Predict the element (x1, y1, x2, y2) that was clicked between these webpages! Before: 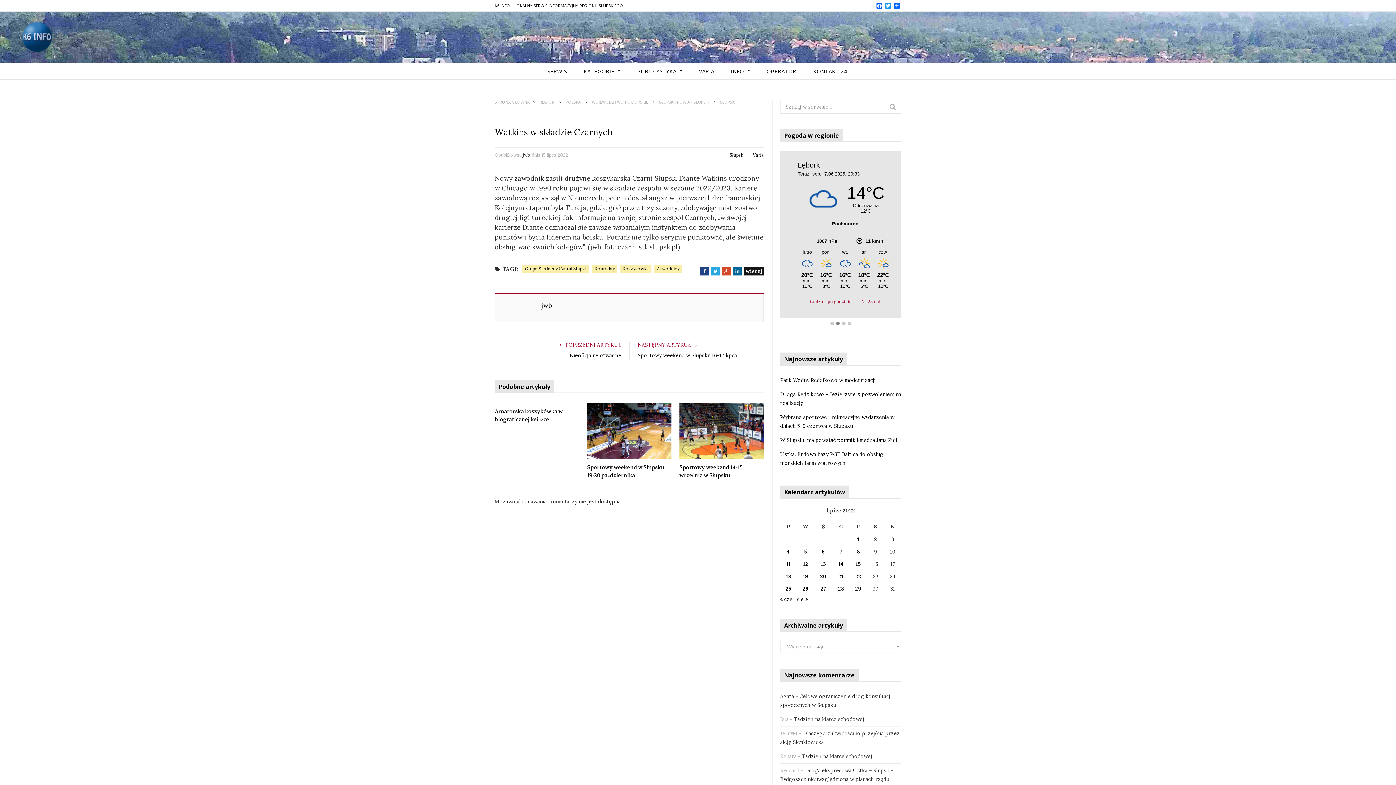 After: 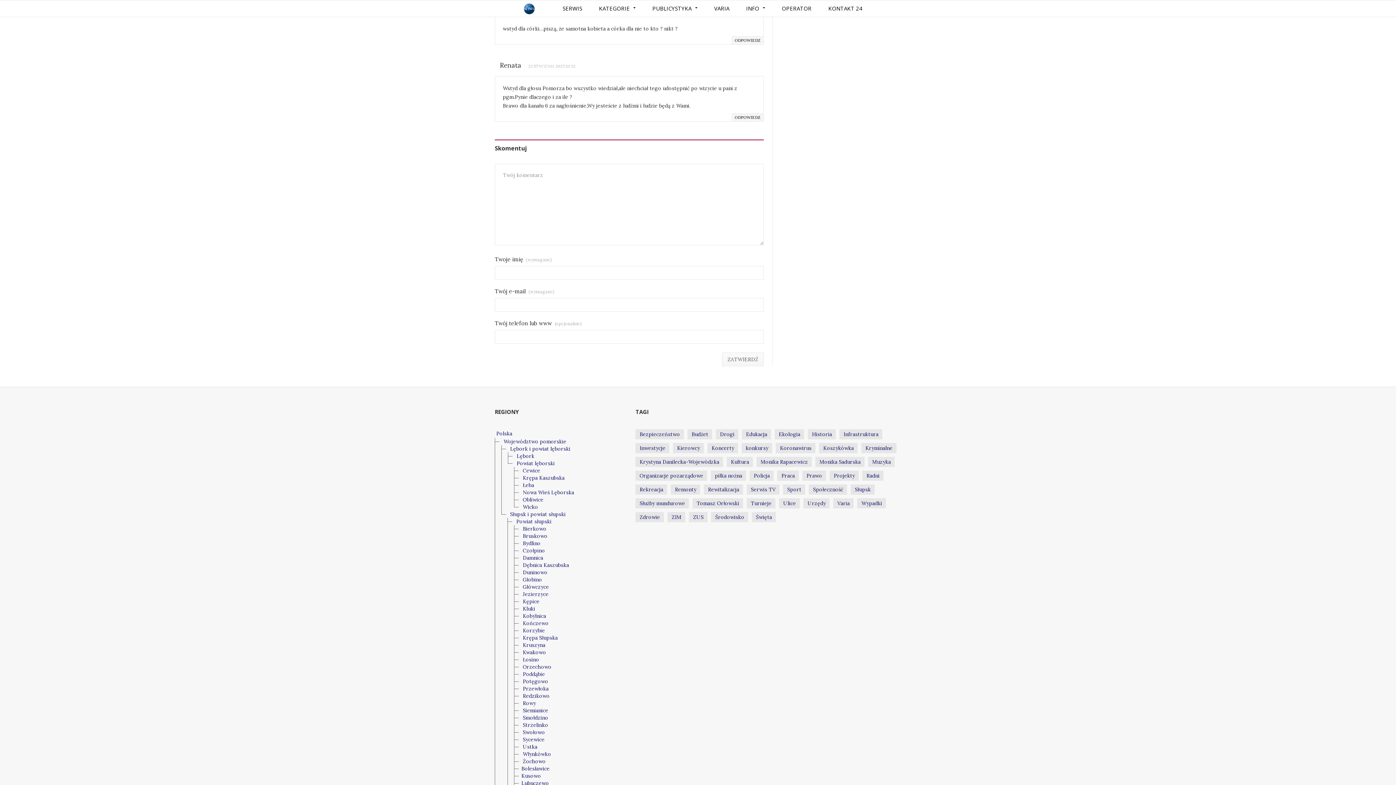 Action: label: Tydzień na klatce schodowej bbox: (794, 716, 864, 722)